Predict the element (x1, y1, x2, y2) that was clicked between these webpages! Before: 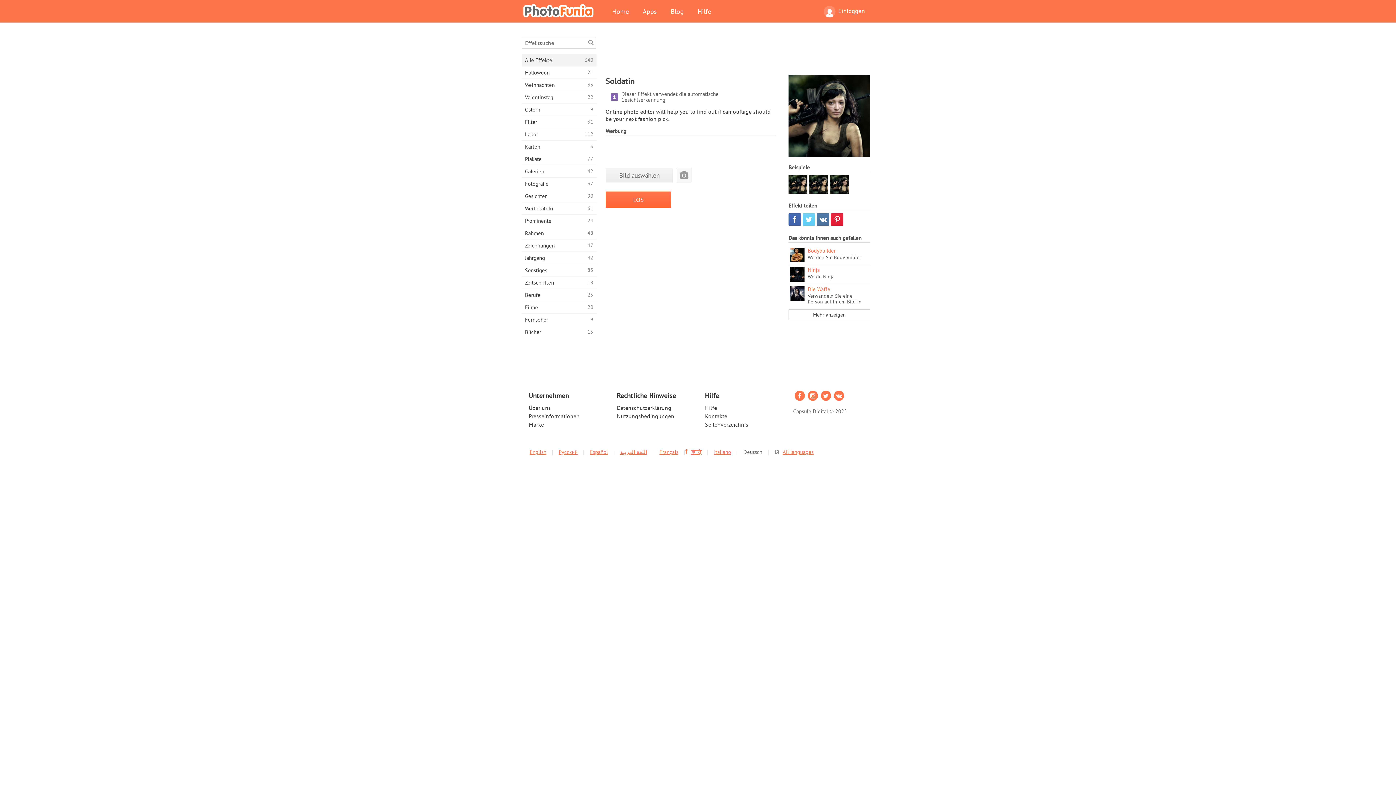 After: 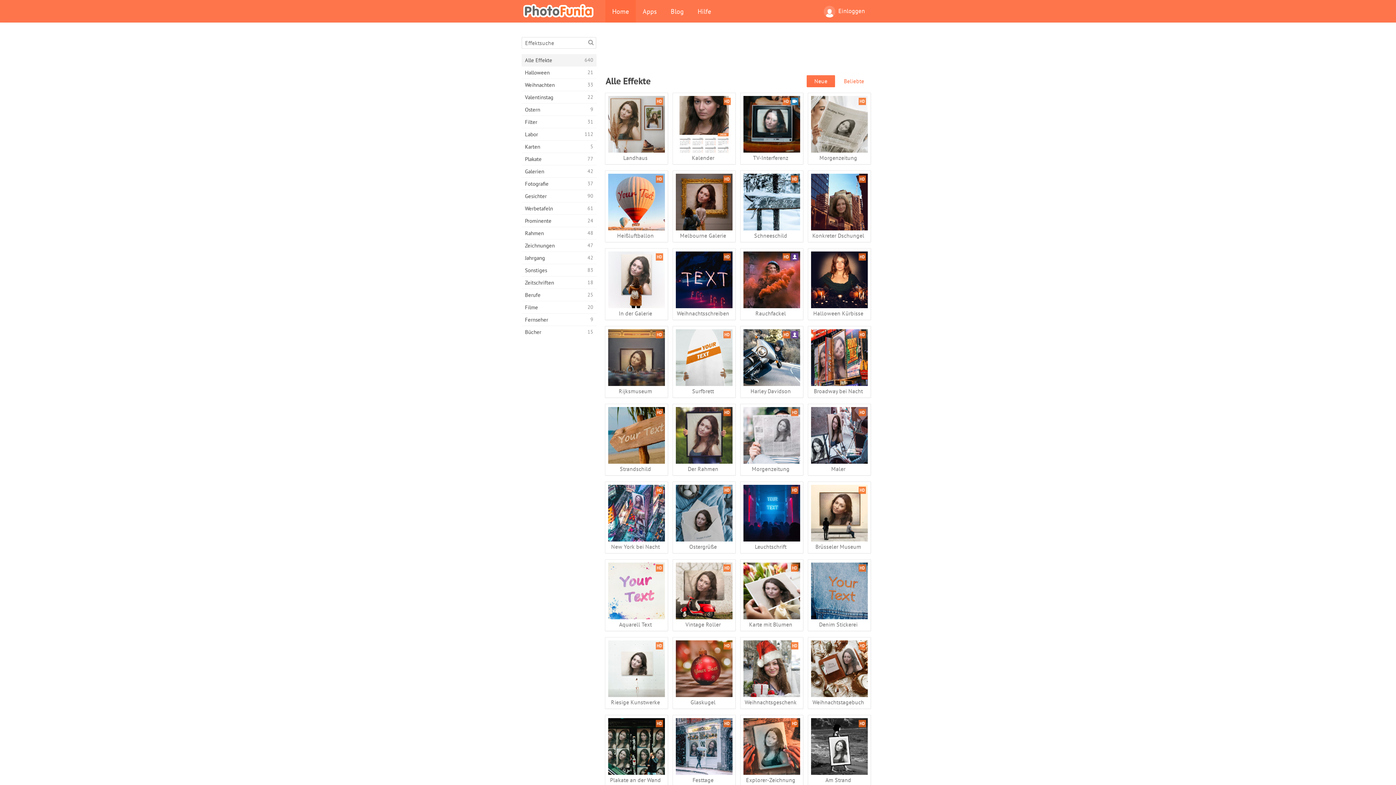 Action: bbox: (605, 0, 636, 22) label: Home